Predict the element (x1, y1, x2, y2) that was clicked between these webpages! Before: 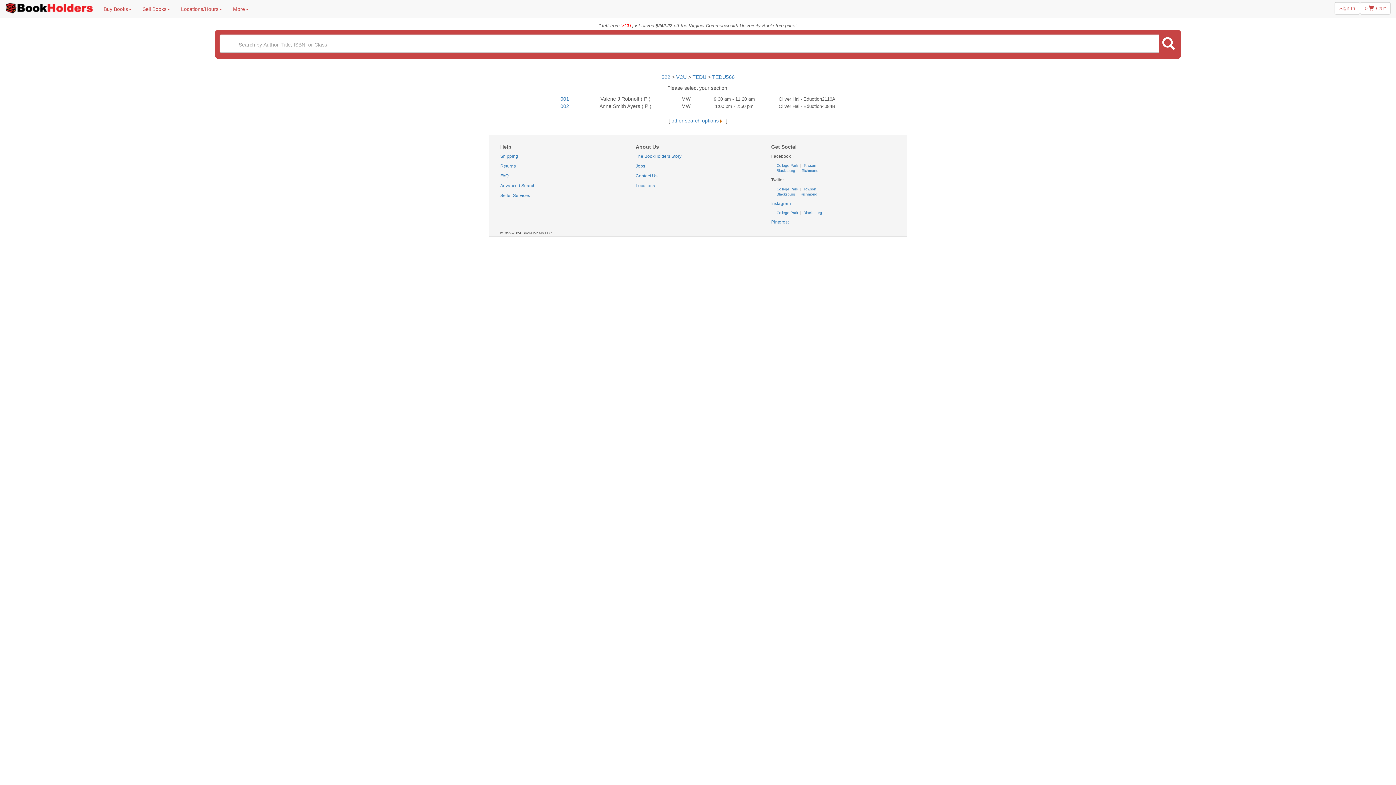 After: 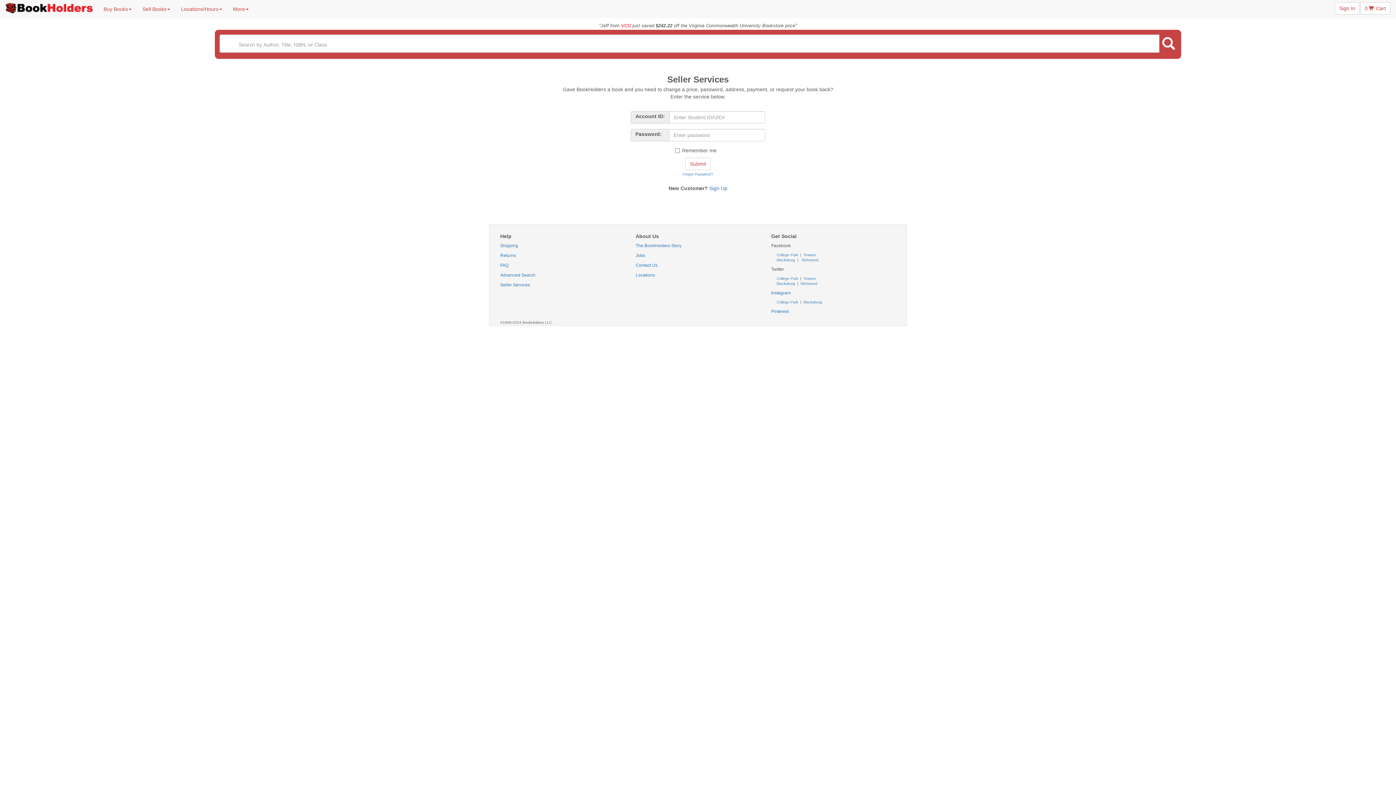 Action: bbox: (1334, 2, 1360, 14) label: Sign In